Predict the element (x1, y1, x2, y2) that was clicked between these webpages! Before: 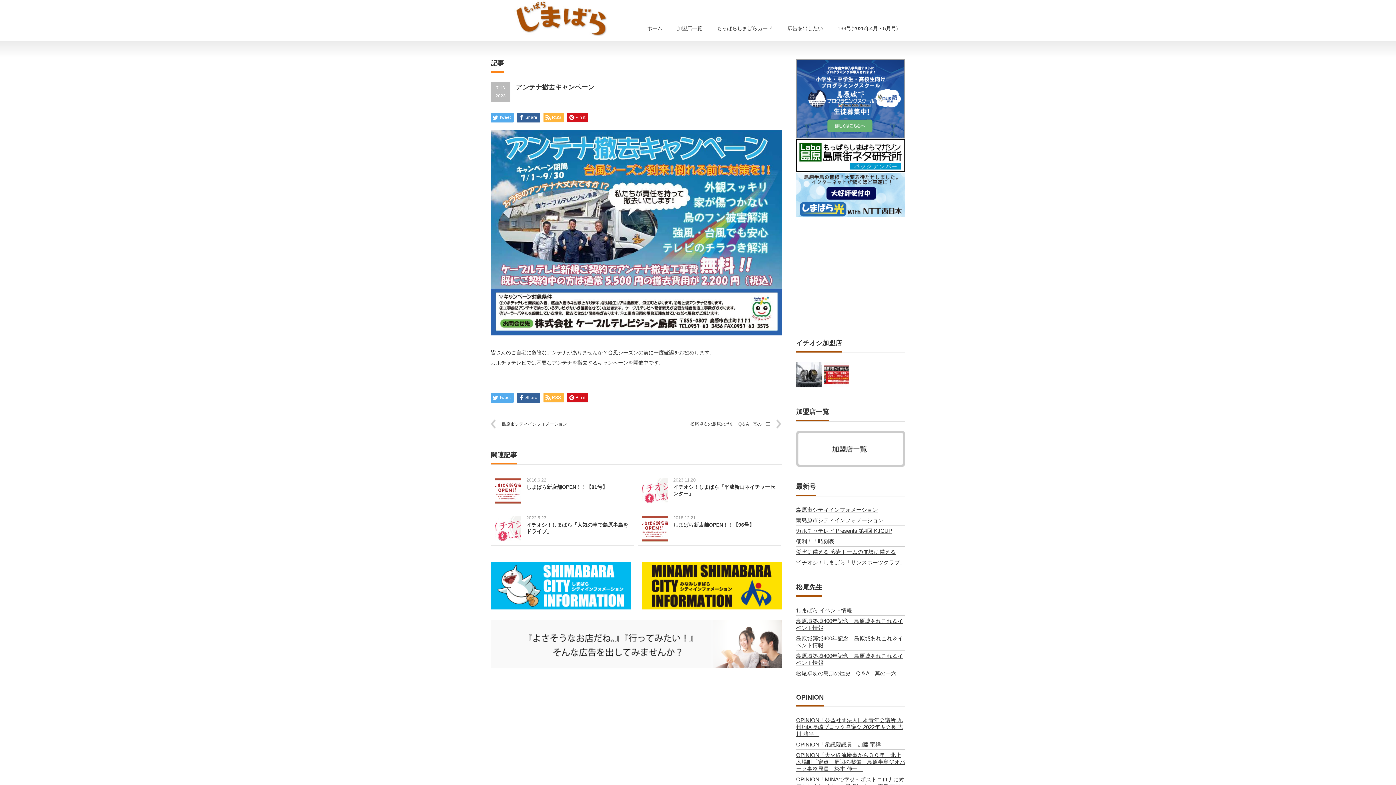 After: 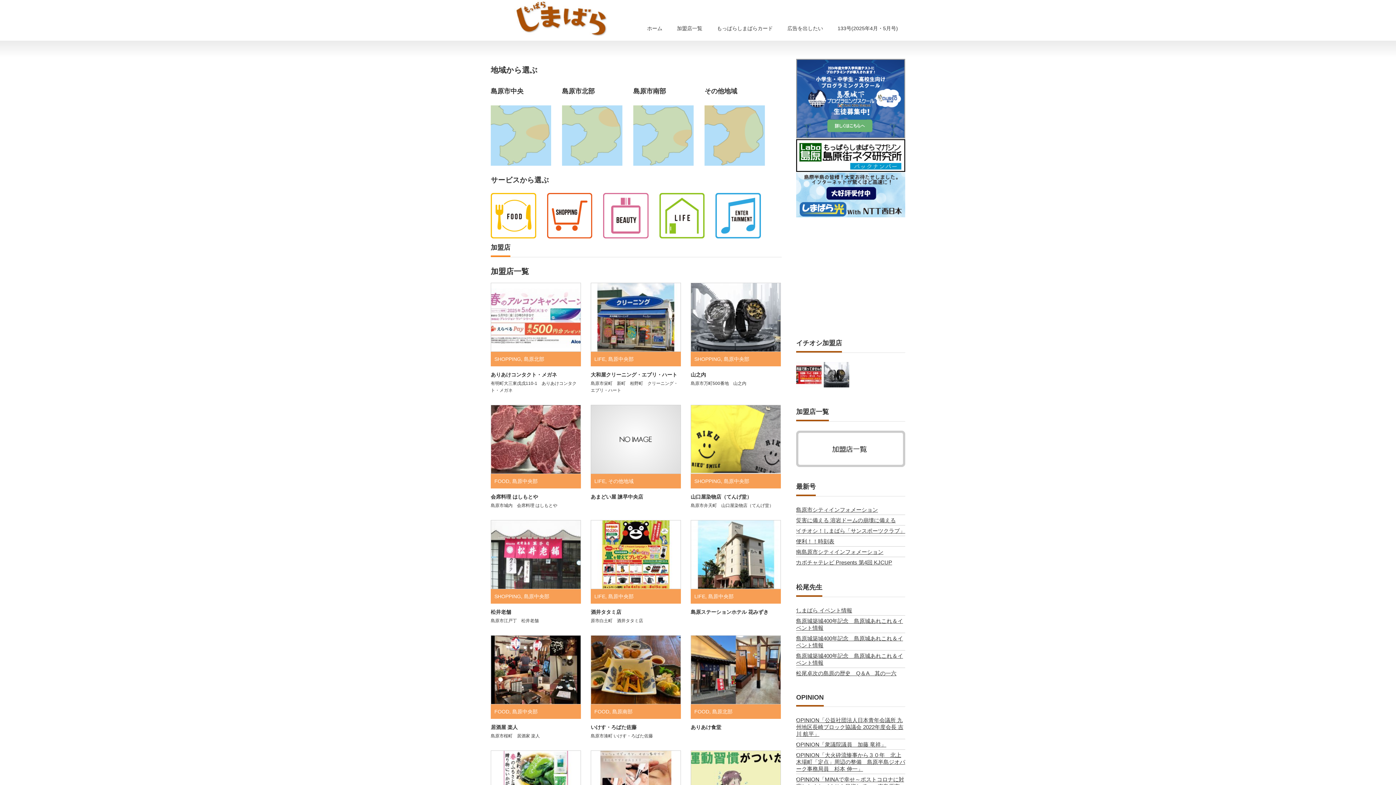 Action: bbox: (796, 463, 905, 468)